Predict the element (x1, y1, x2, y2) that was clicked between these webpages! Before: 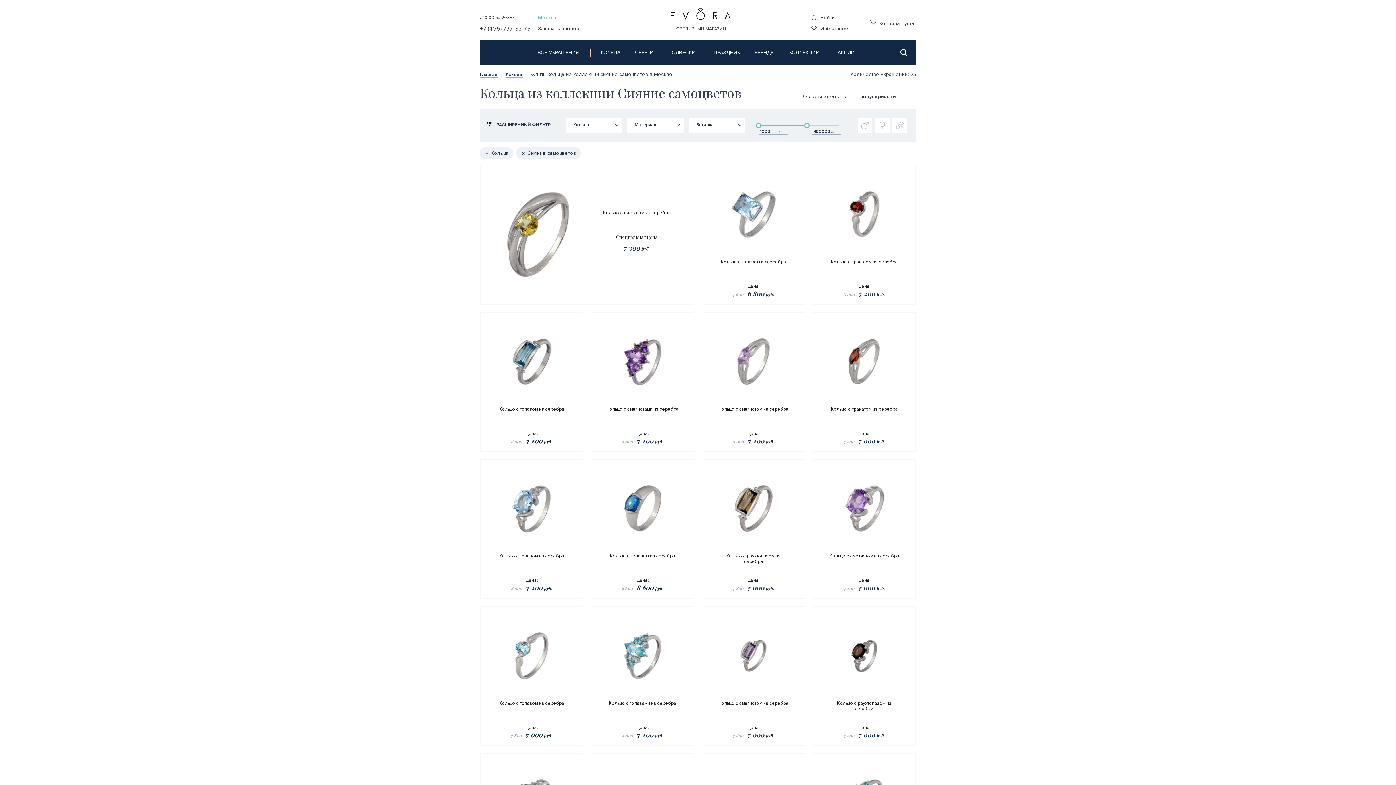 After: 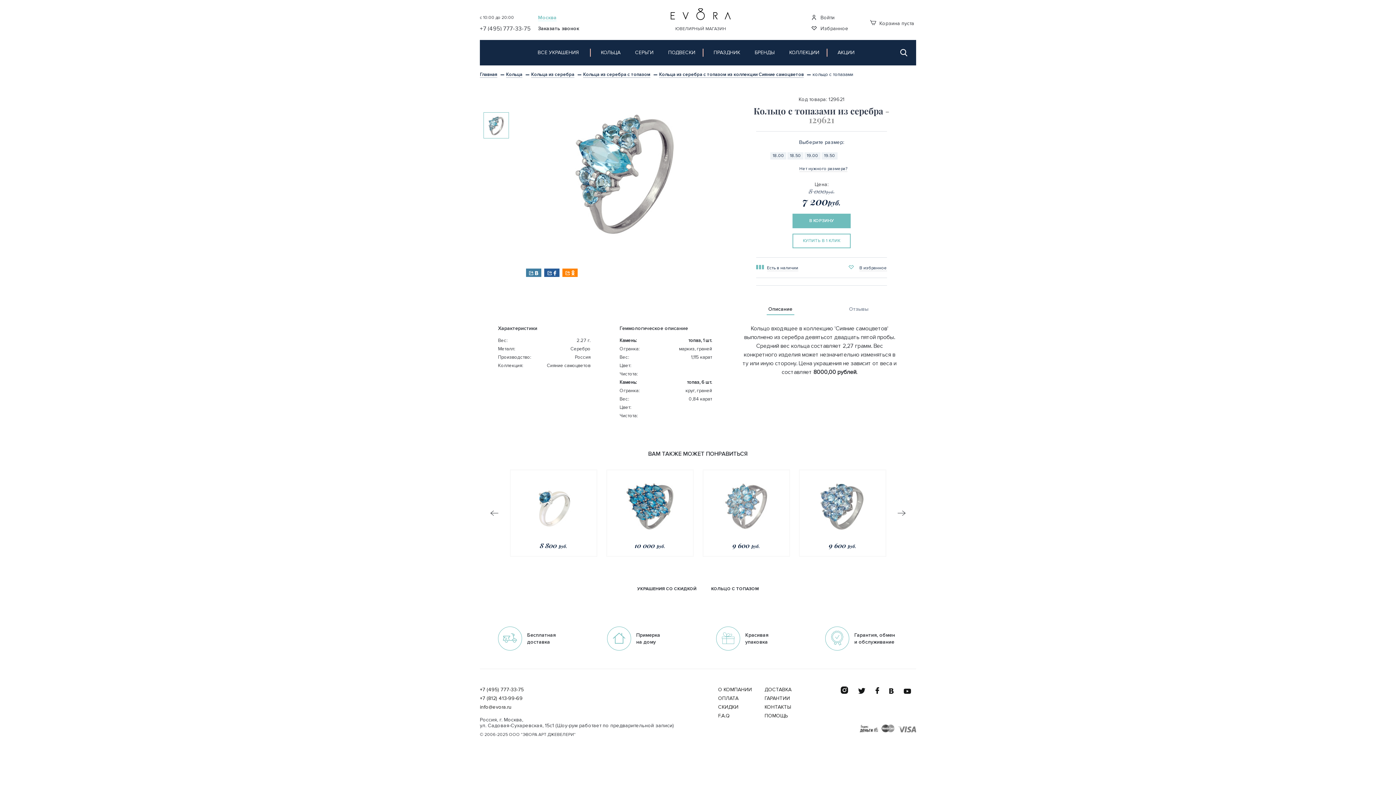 Action: bbox: (598, 614, 686, 698)